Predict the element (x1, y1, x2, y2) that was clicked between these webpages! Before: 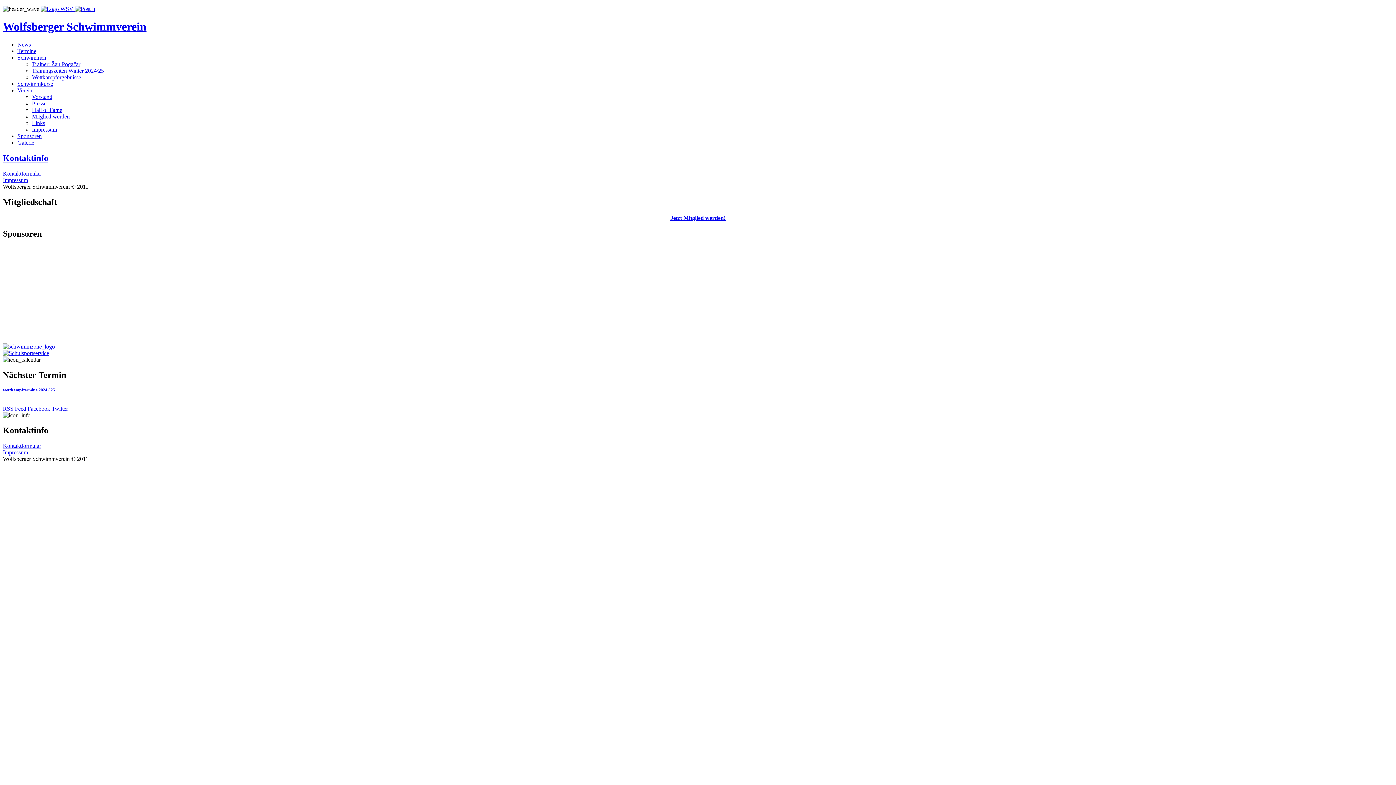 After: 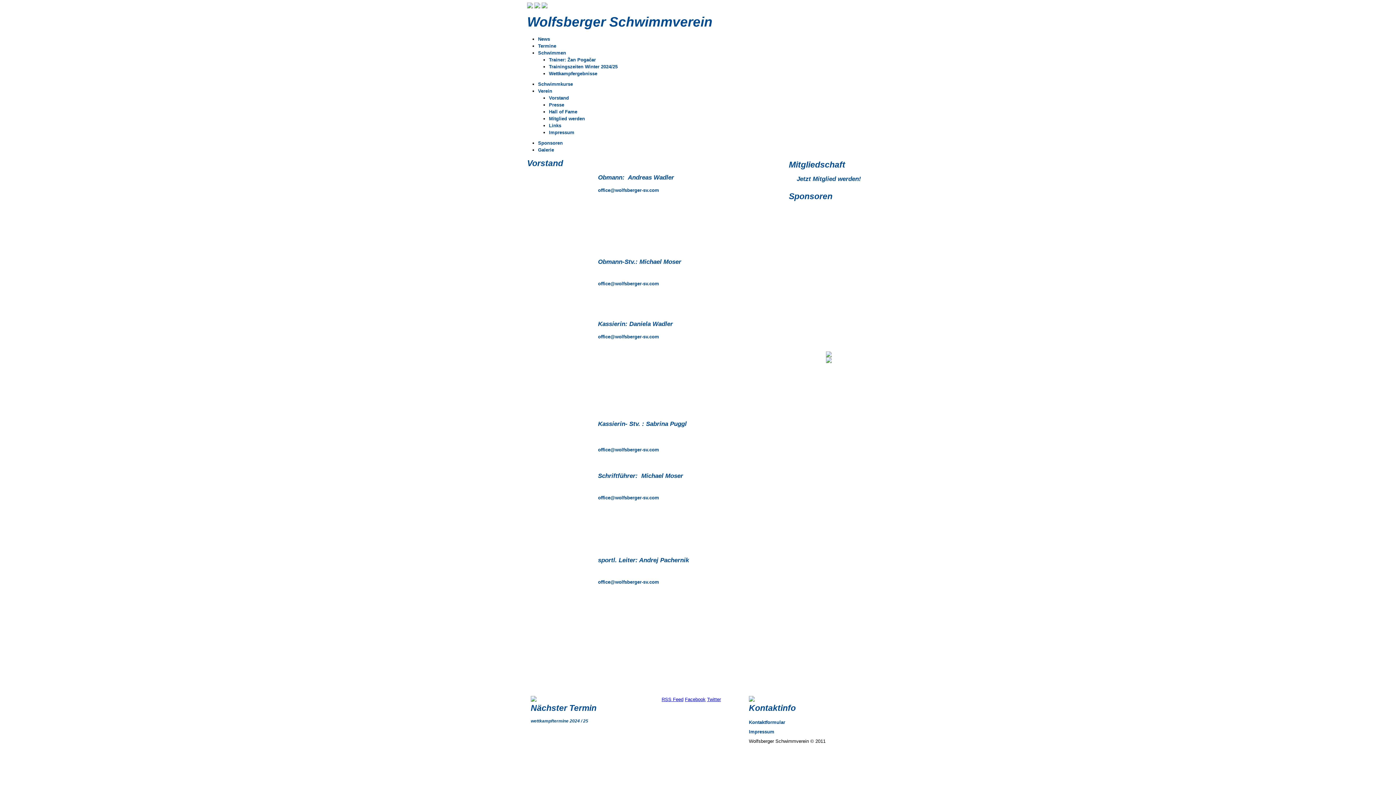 Action: bbox: (32, 93, 52, 99) label: Vorstand